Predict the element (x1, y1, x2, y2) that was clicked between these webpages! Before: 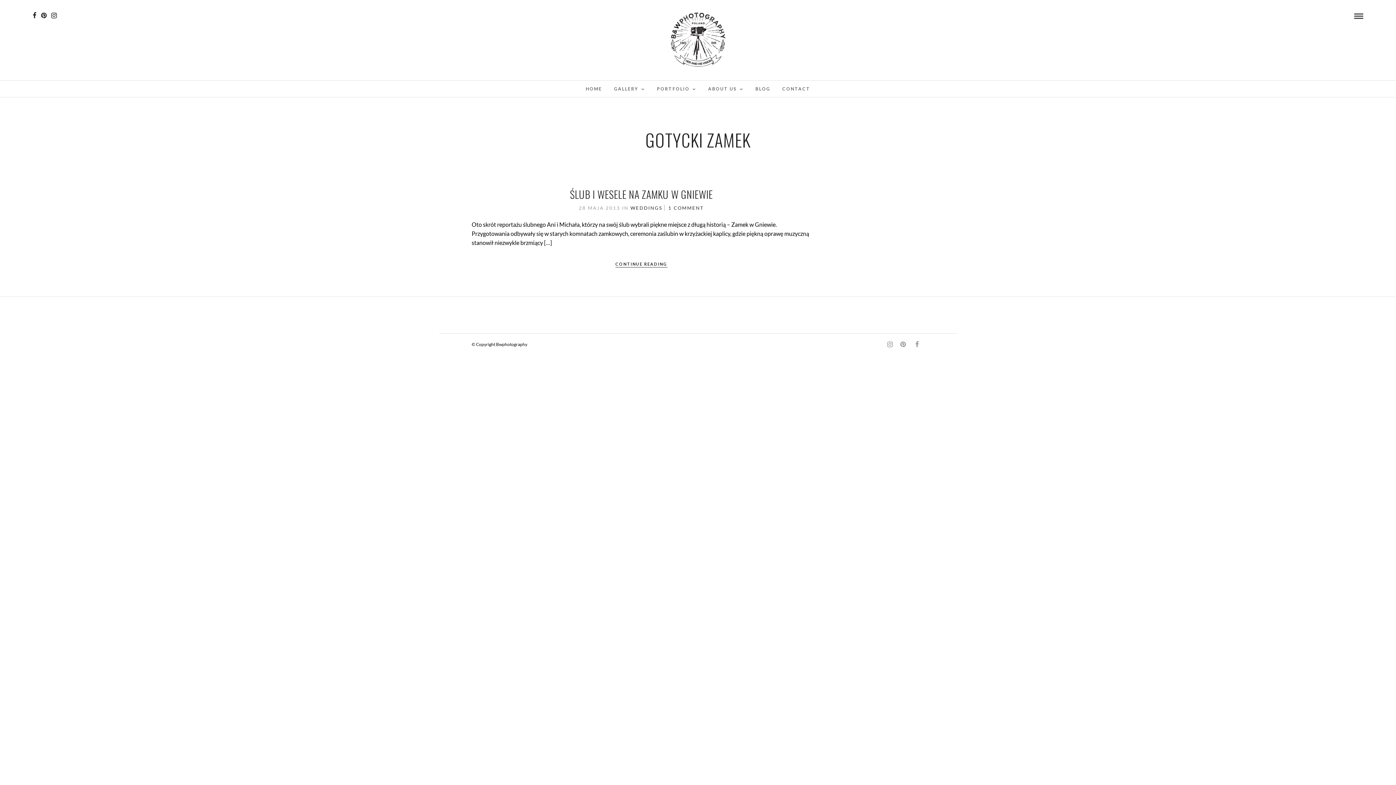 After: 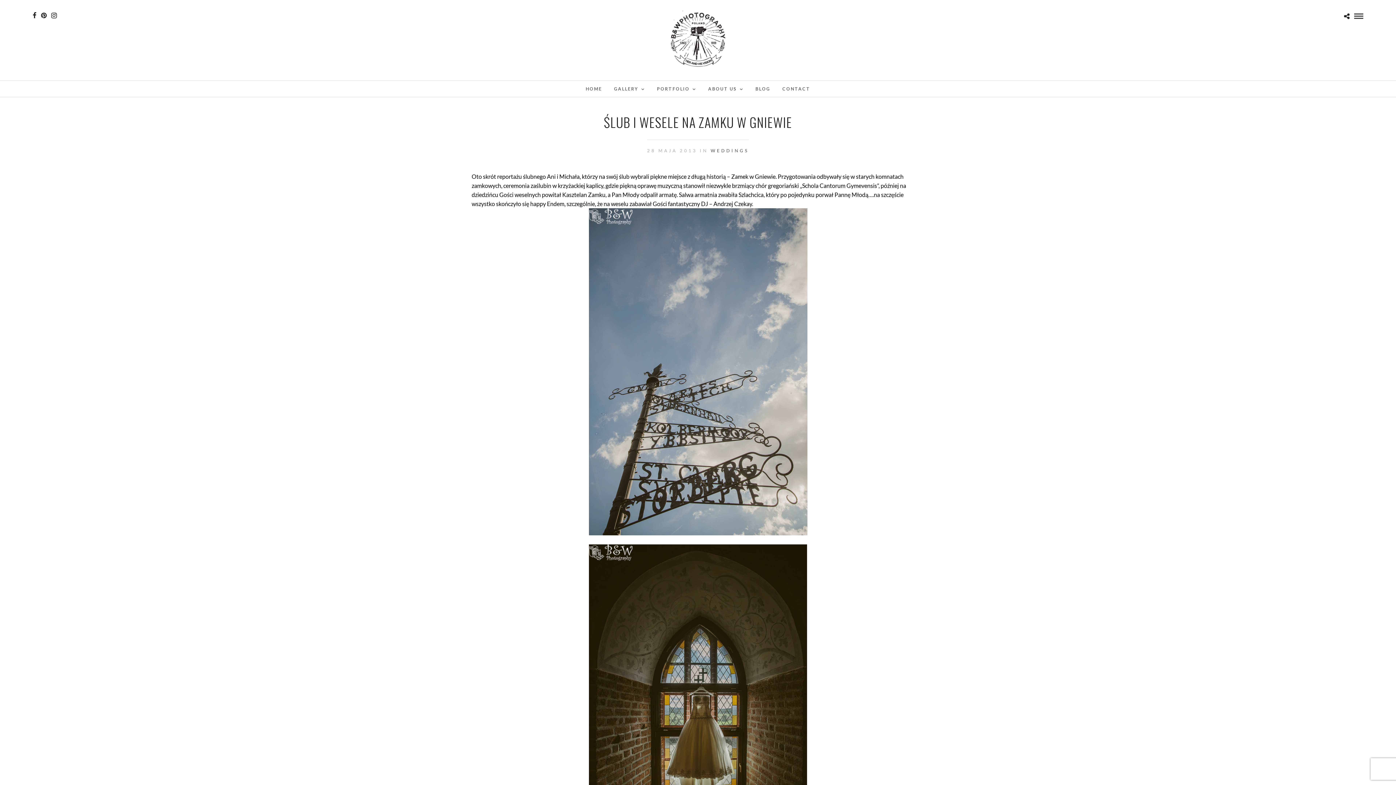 Action: label: ŚLUB I WESELE NA ZAMKU W GNIEWIE bbox: (570, 186, 713, 201)